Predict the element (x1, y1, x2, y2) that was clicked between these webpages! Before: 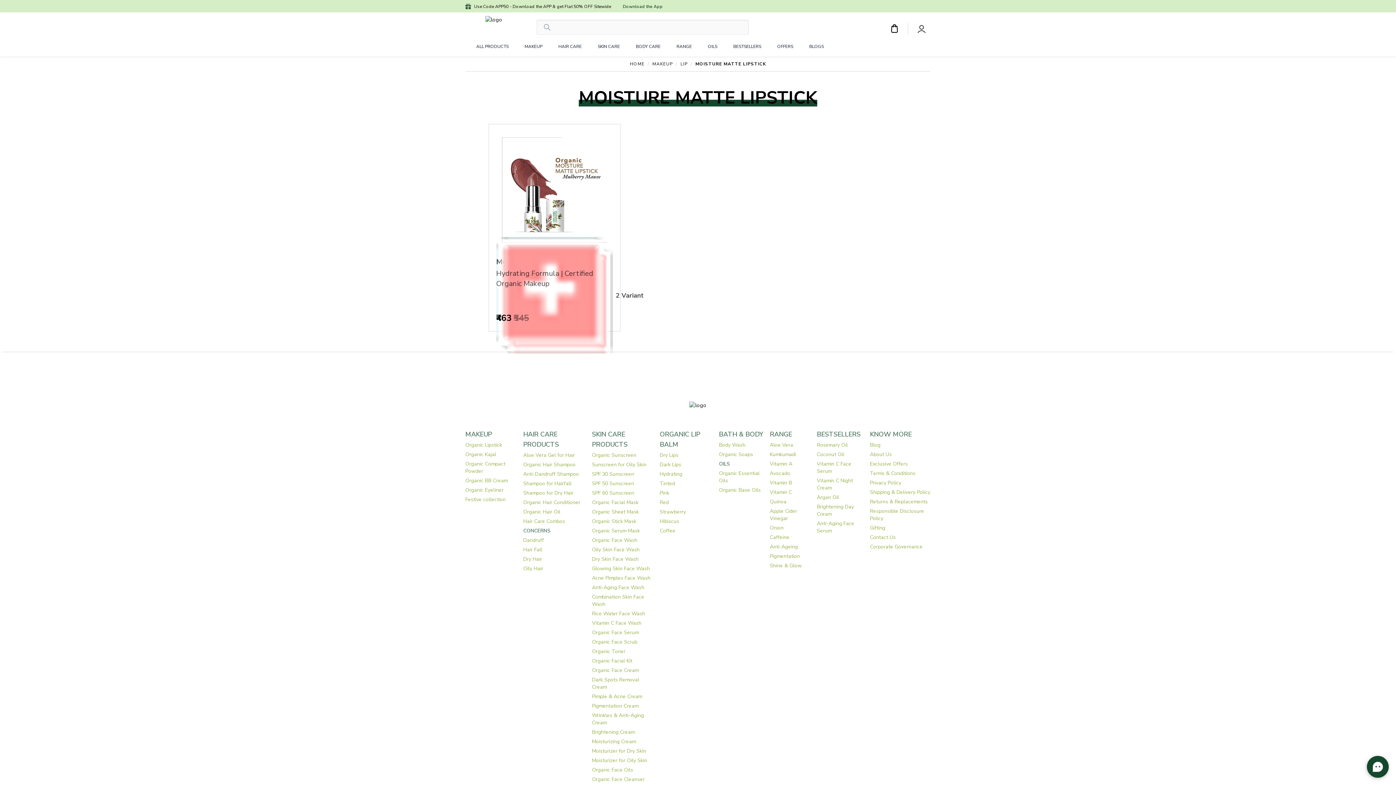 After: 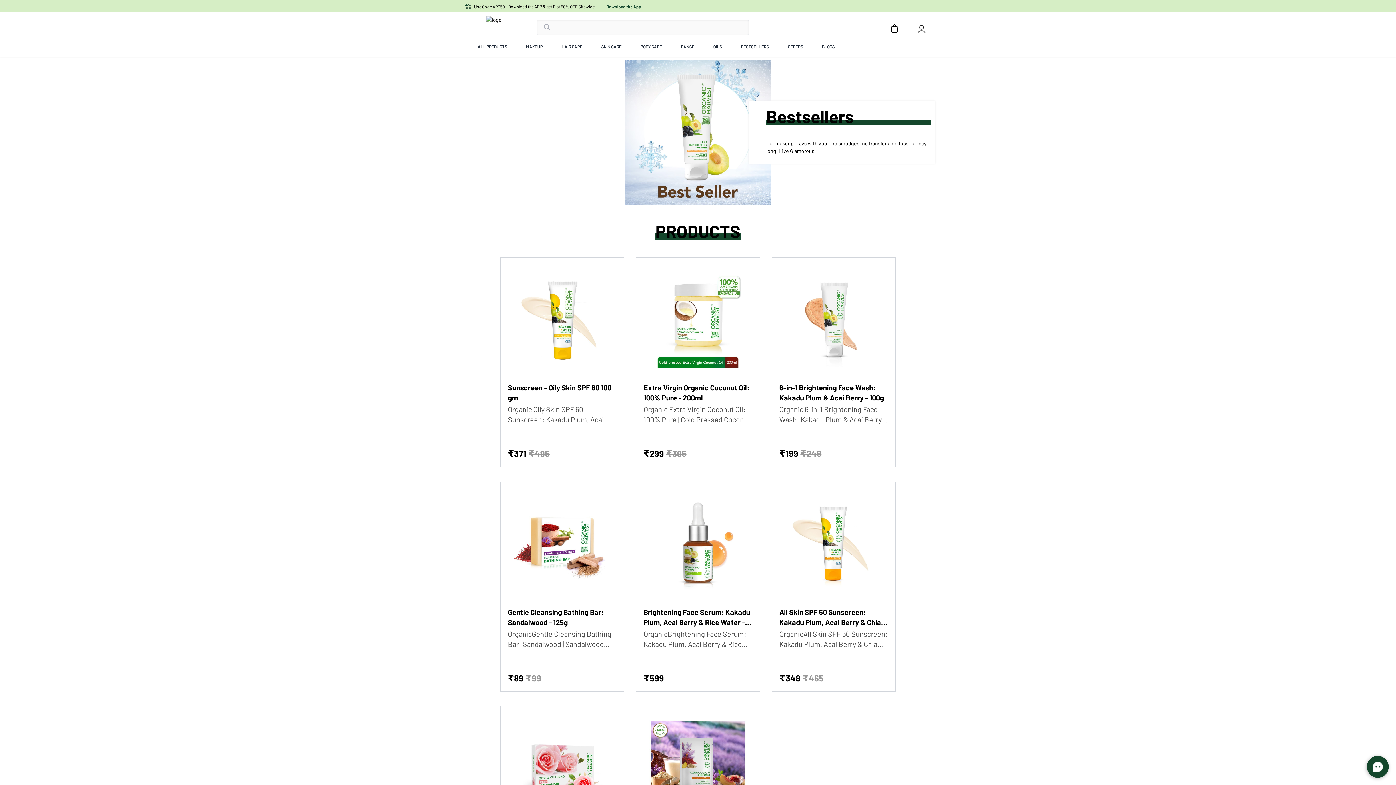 Action: label: BESTSELLERS bbox: (732, 39, 762, 54)